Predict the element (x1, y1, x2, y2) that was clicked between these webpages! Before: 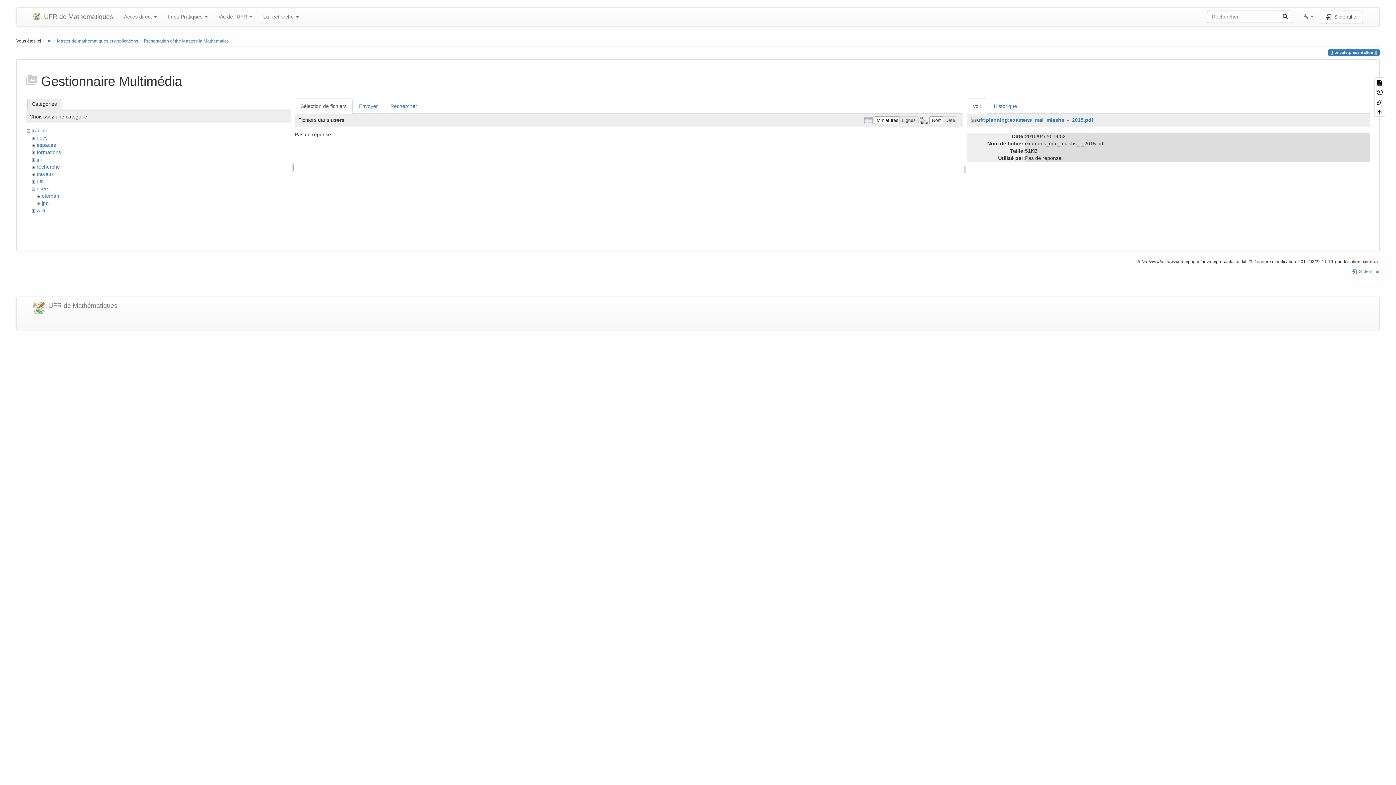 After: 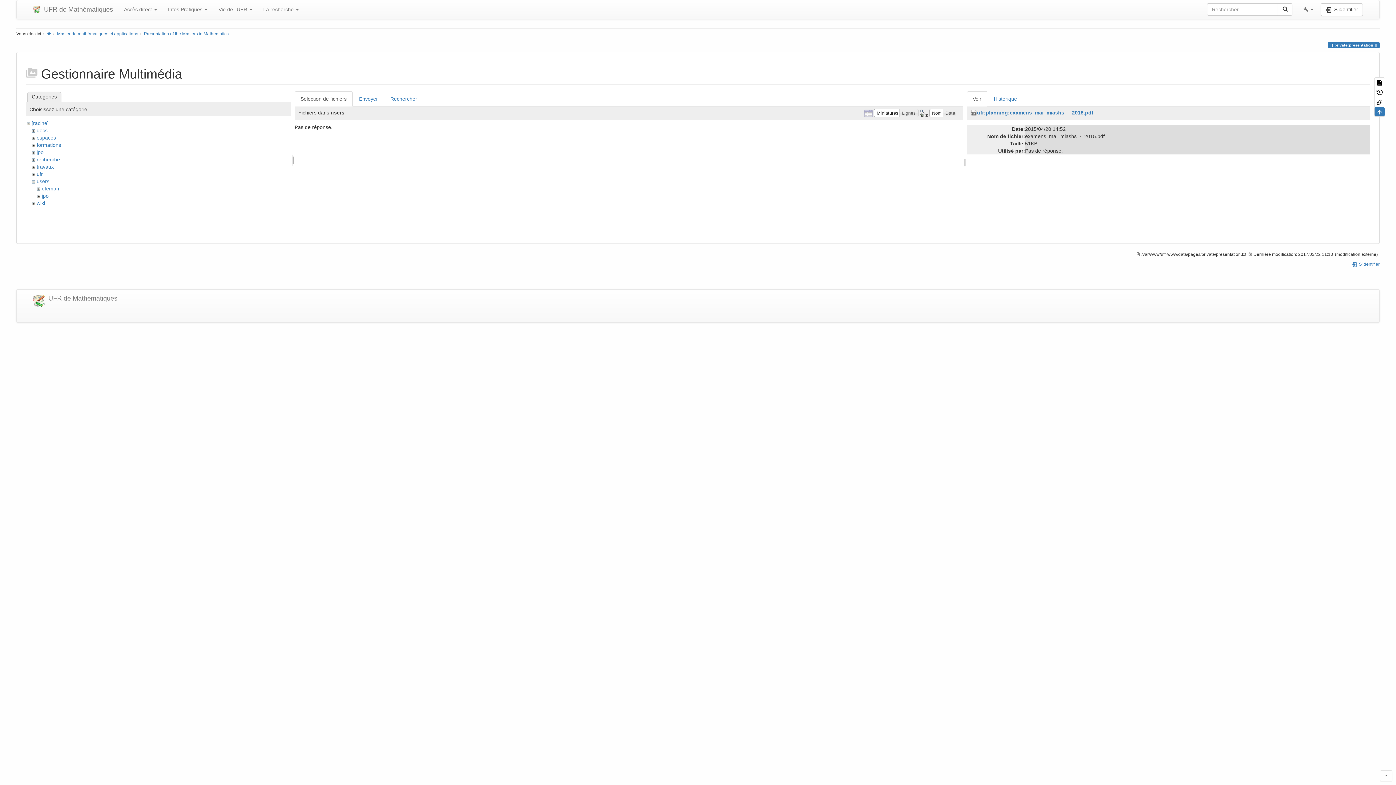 Action: bbox: (1374, 107, 1384, 116)